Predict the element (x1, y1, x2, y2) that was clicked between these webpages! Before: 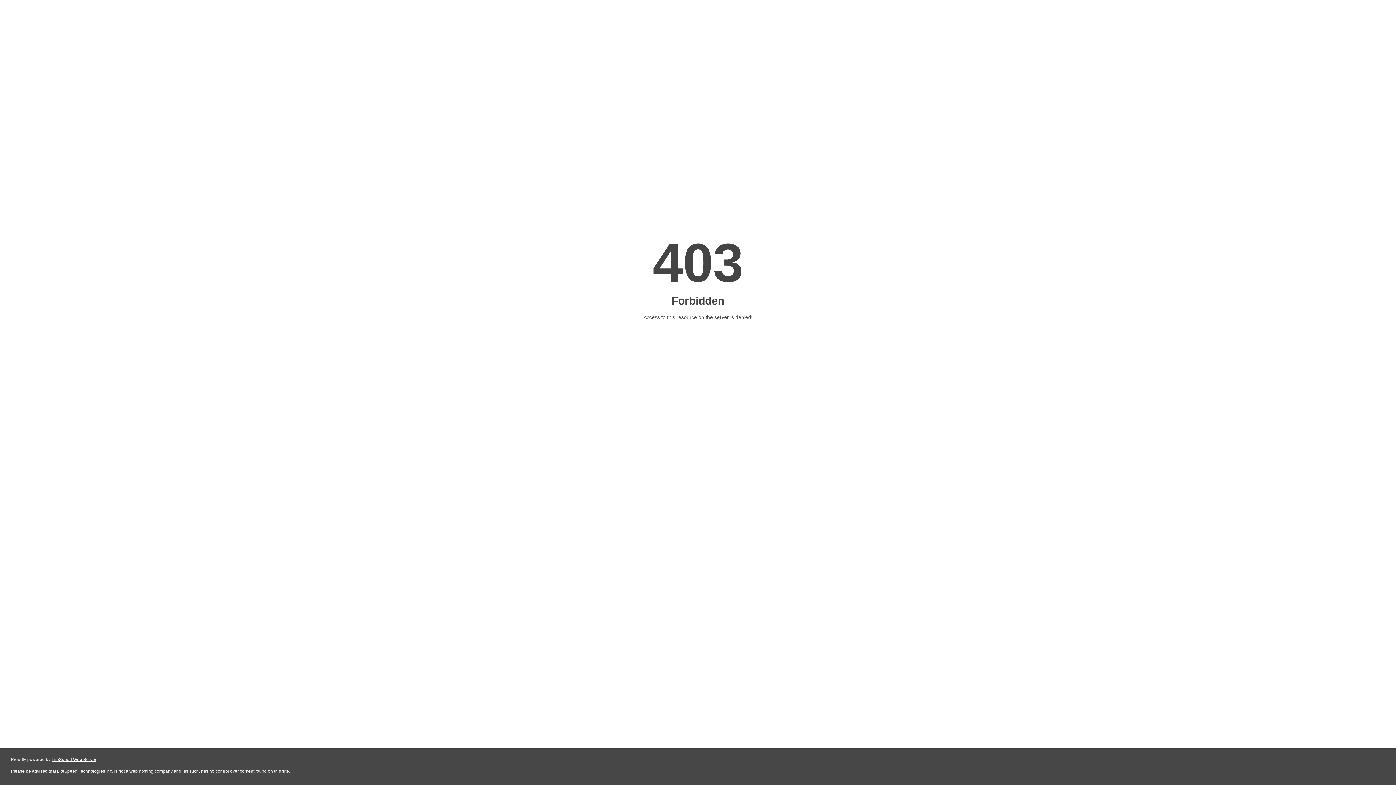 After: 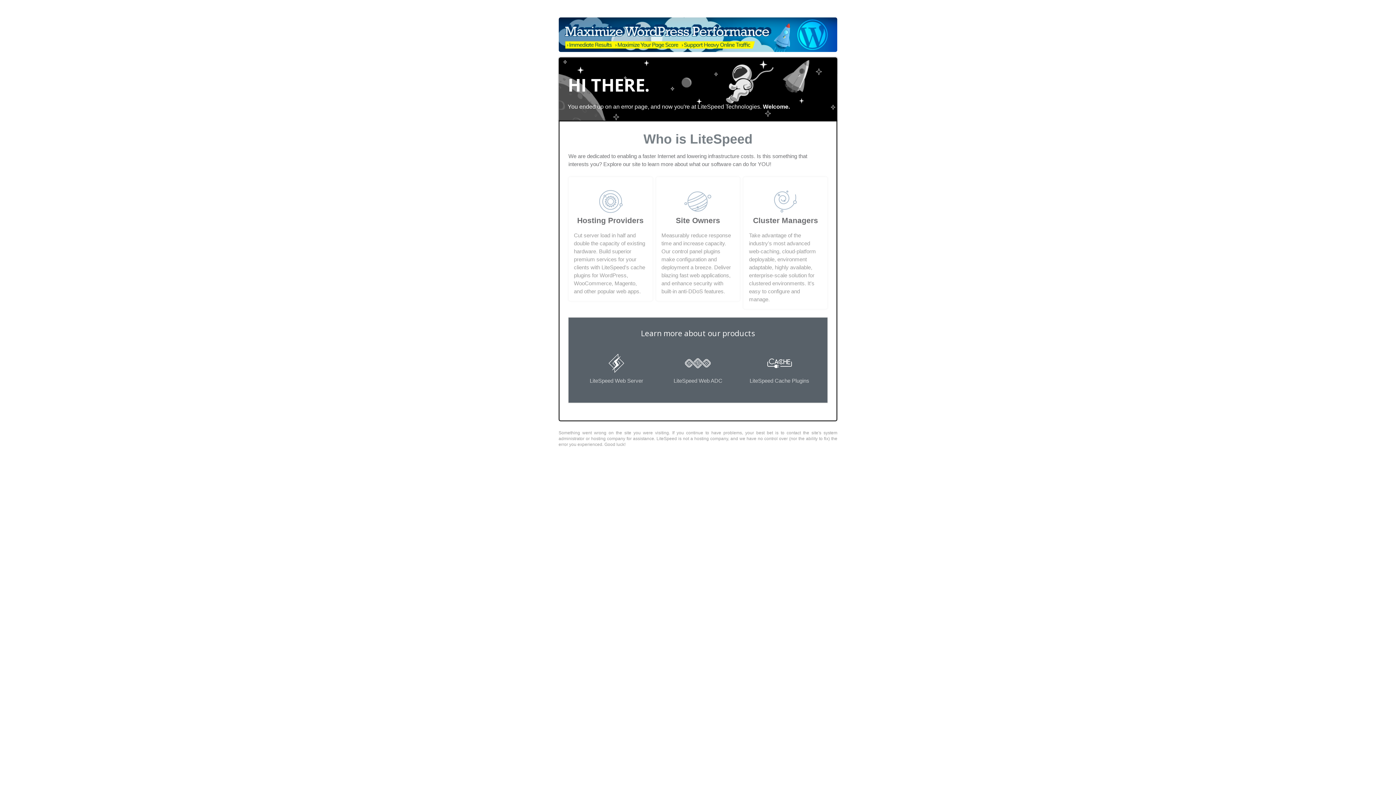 Action: bbox: (51, 757, 96, 762) label: LiteSpeed Web Server